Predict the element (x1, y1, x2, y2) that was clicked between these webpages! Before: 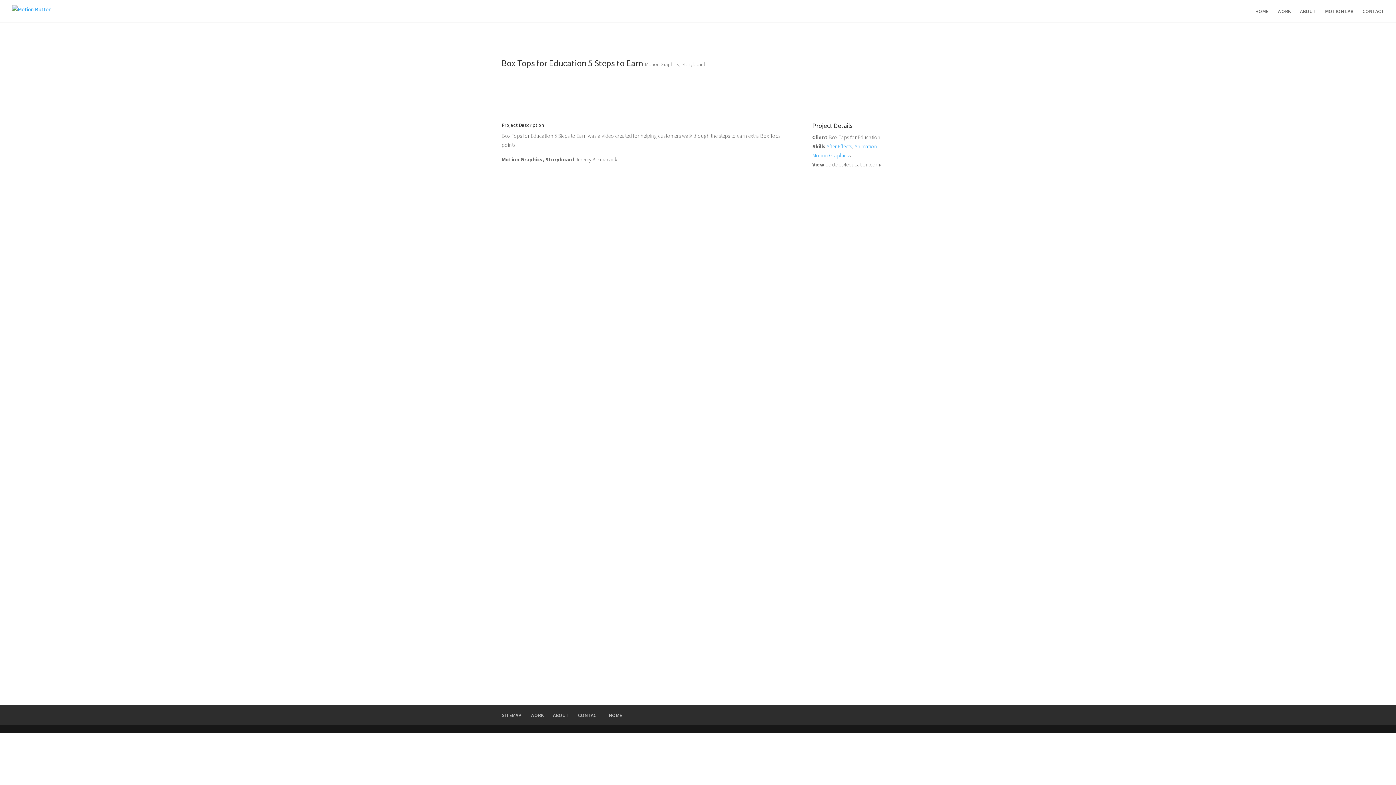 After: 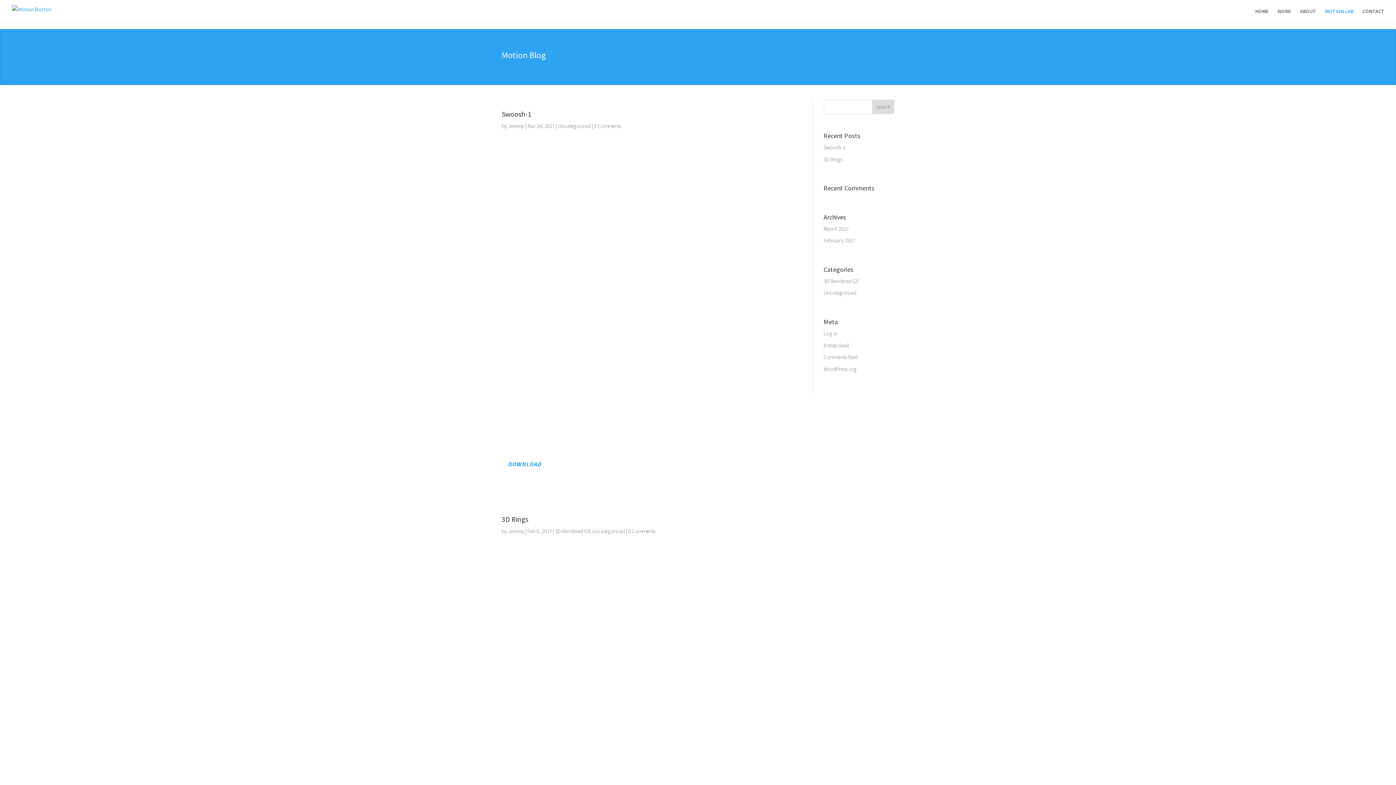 Action: bbox: (1325, 8, 1353, 22) label: MOTION LAB